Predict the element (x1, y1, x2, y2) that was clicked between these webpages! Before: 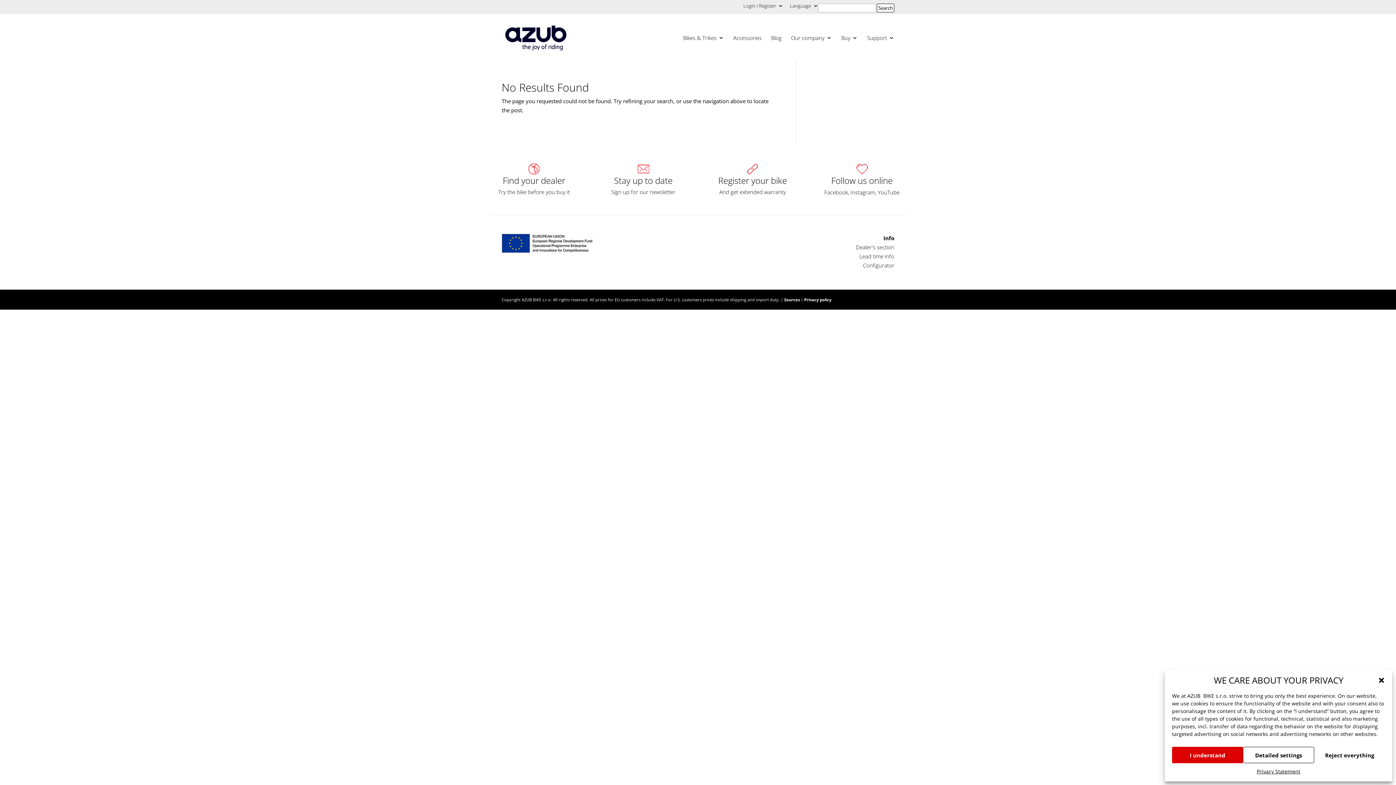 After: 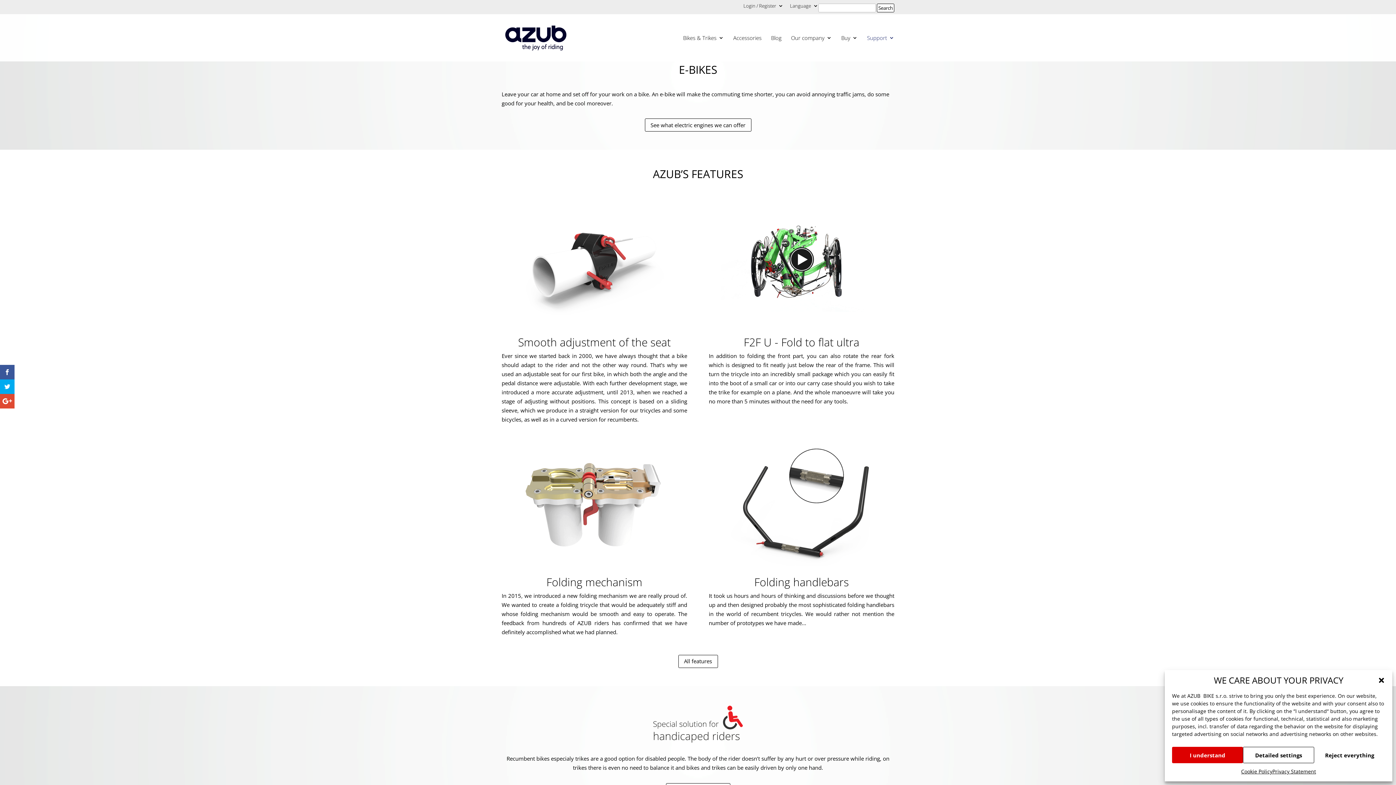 Action: label: Support bbox: (867, 35, 894, 61)